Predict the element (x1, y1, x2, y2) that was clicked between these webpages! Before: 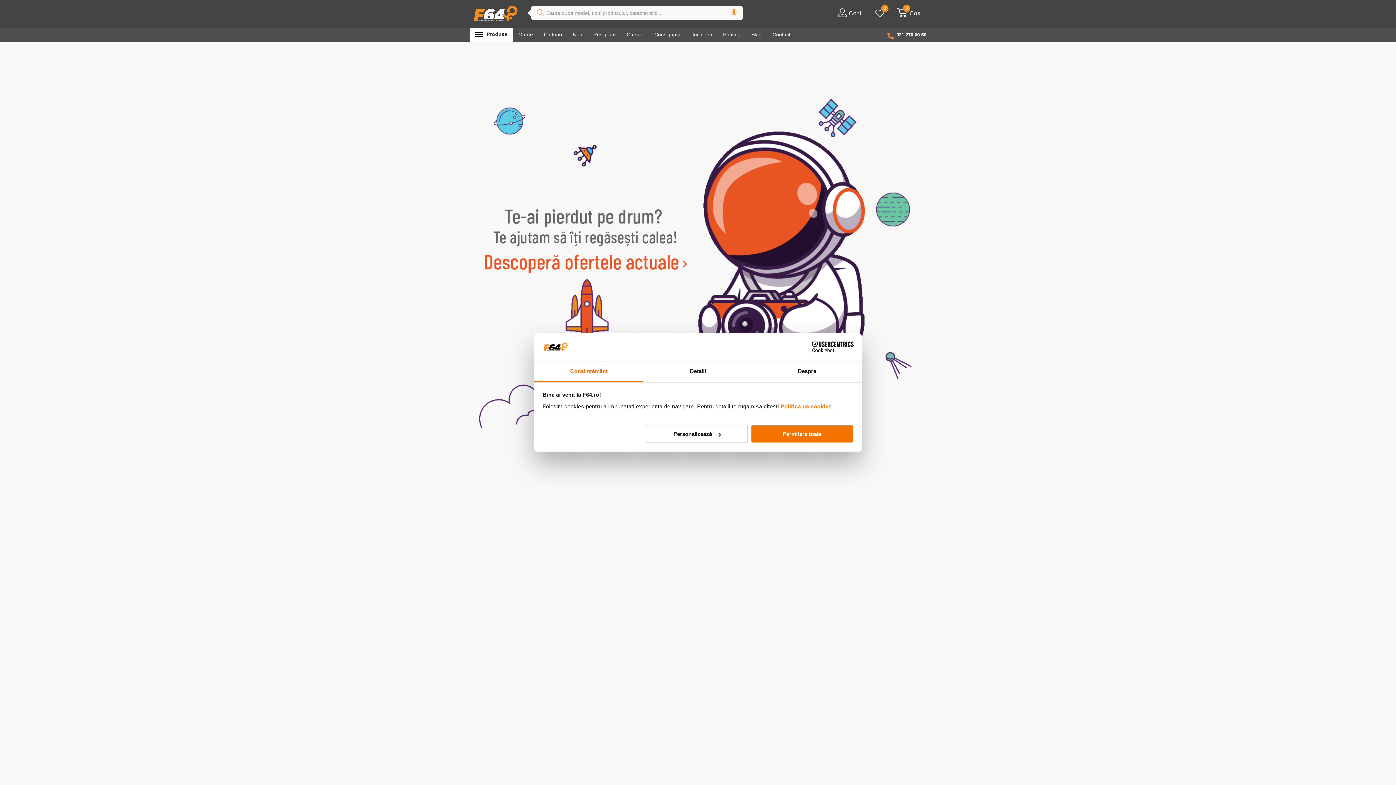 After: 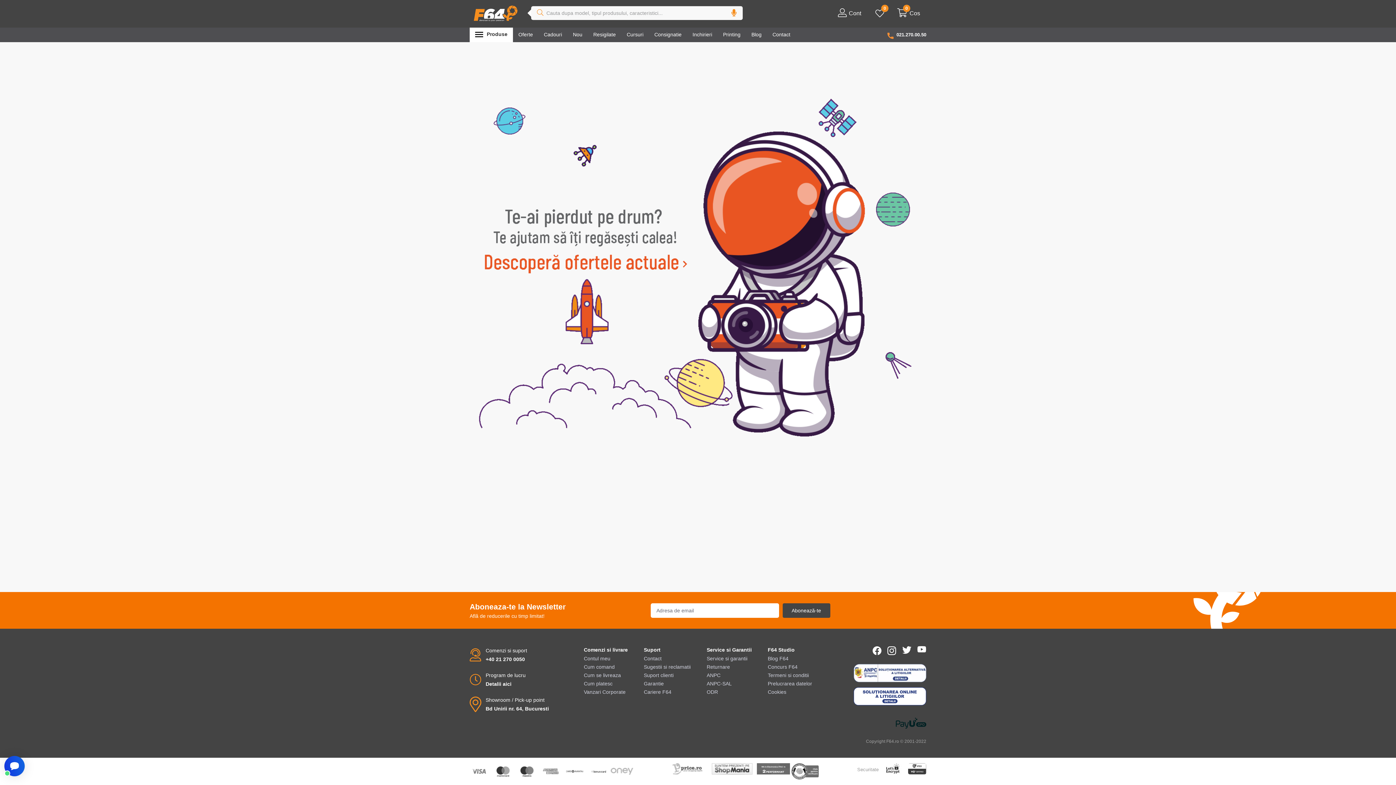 Action: label: Permitere toate bbox: (751, 425, 853, 443)